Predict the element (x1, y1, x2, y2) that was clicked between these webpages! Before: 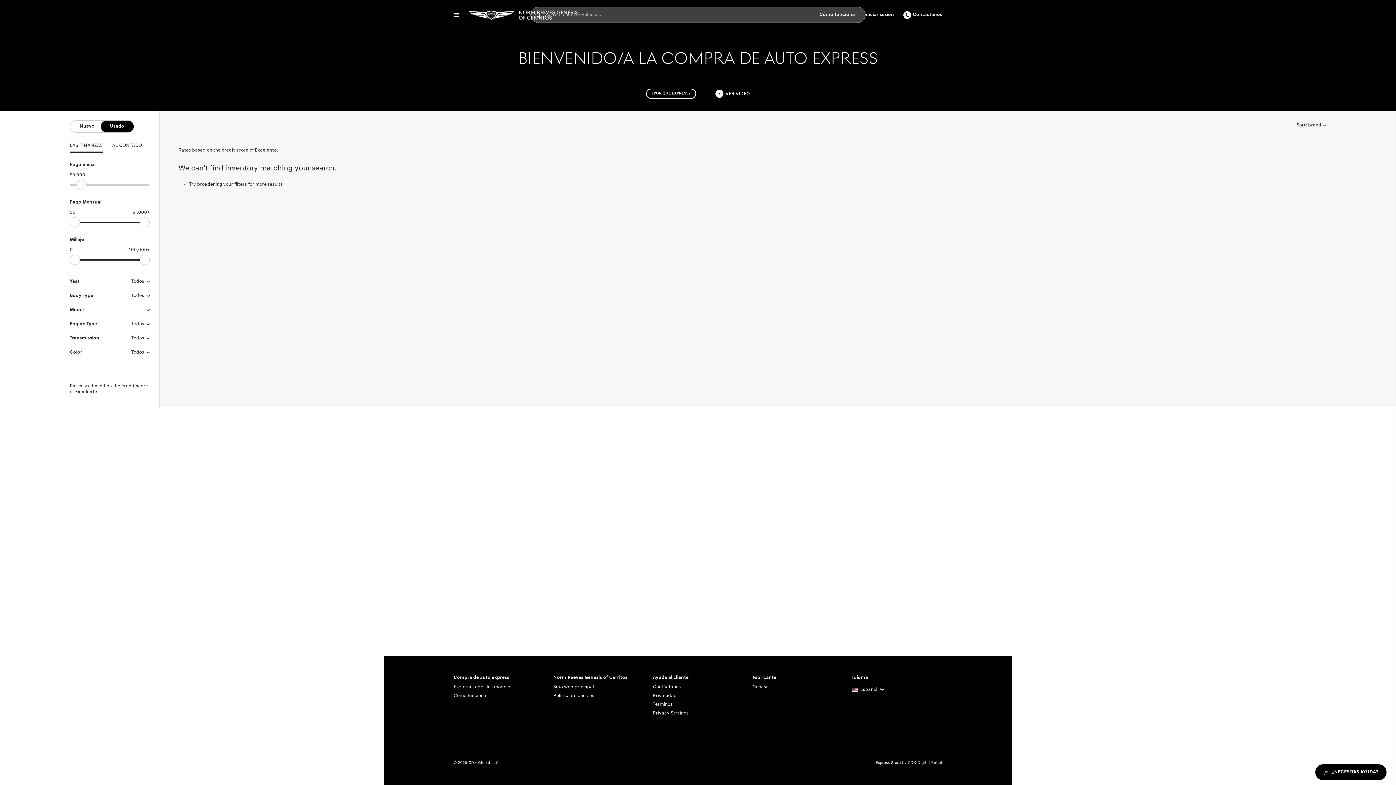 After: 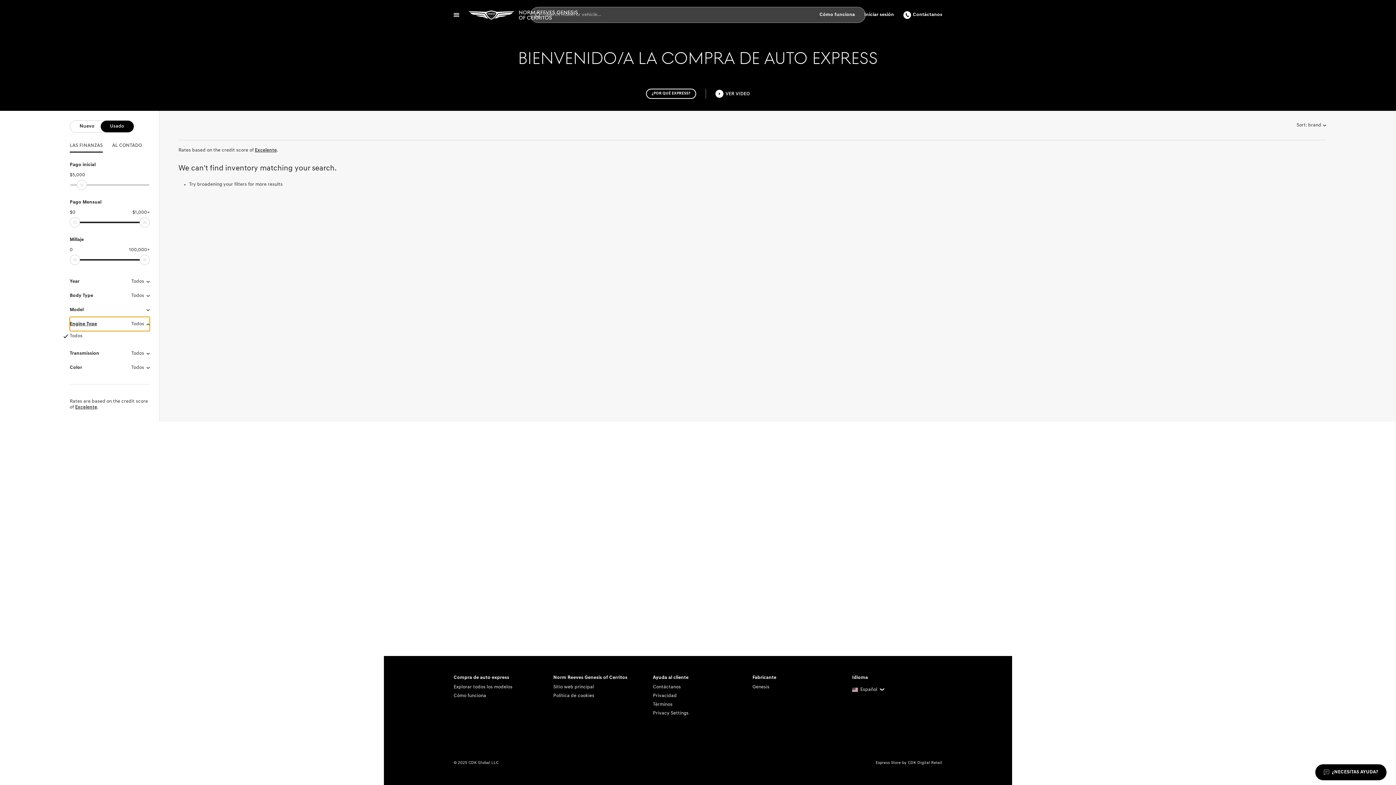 Action: label: Engine Type
Todos bbox: (69, 316, 149, 331)